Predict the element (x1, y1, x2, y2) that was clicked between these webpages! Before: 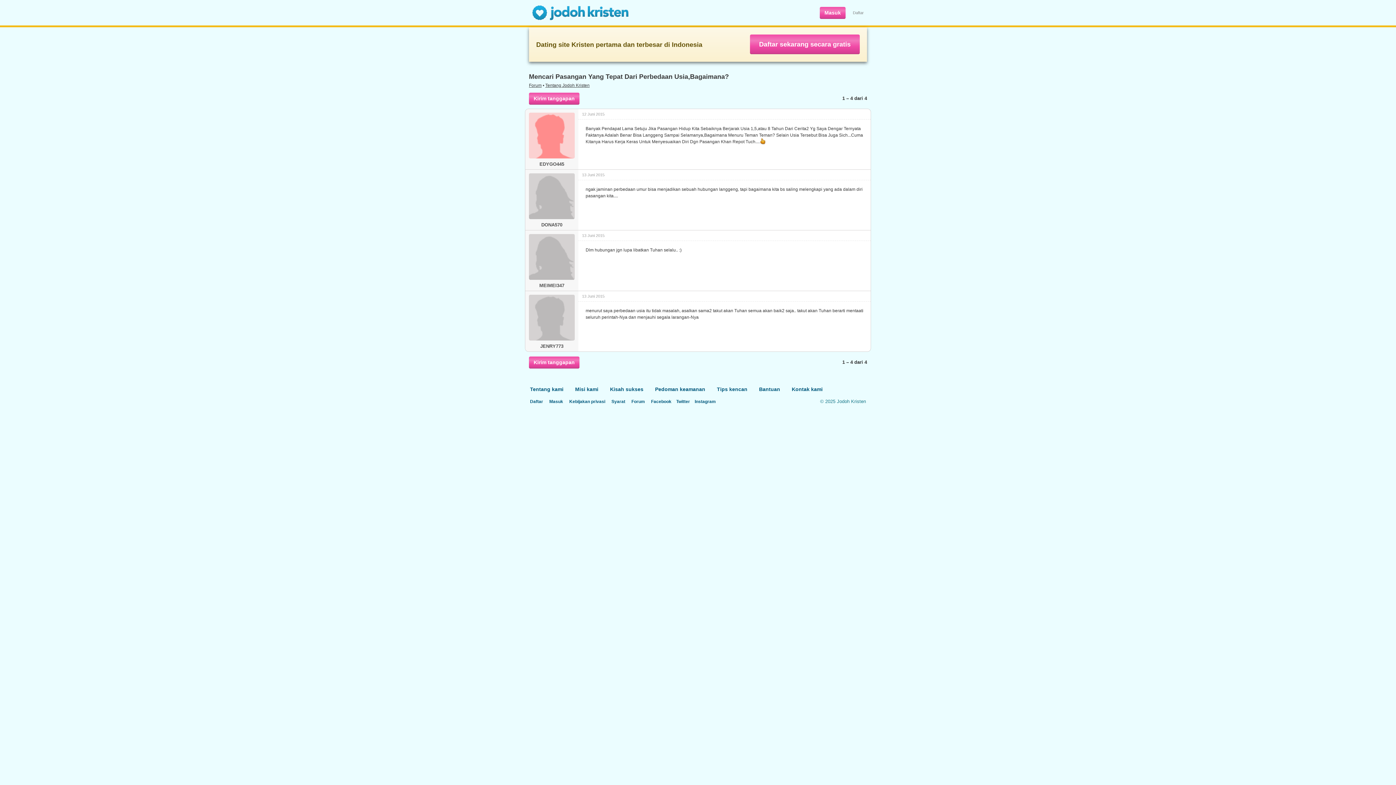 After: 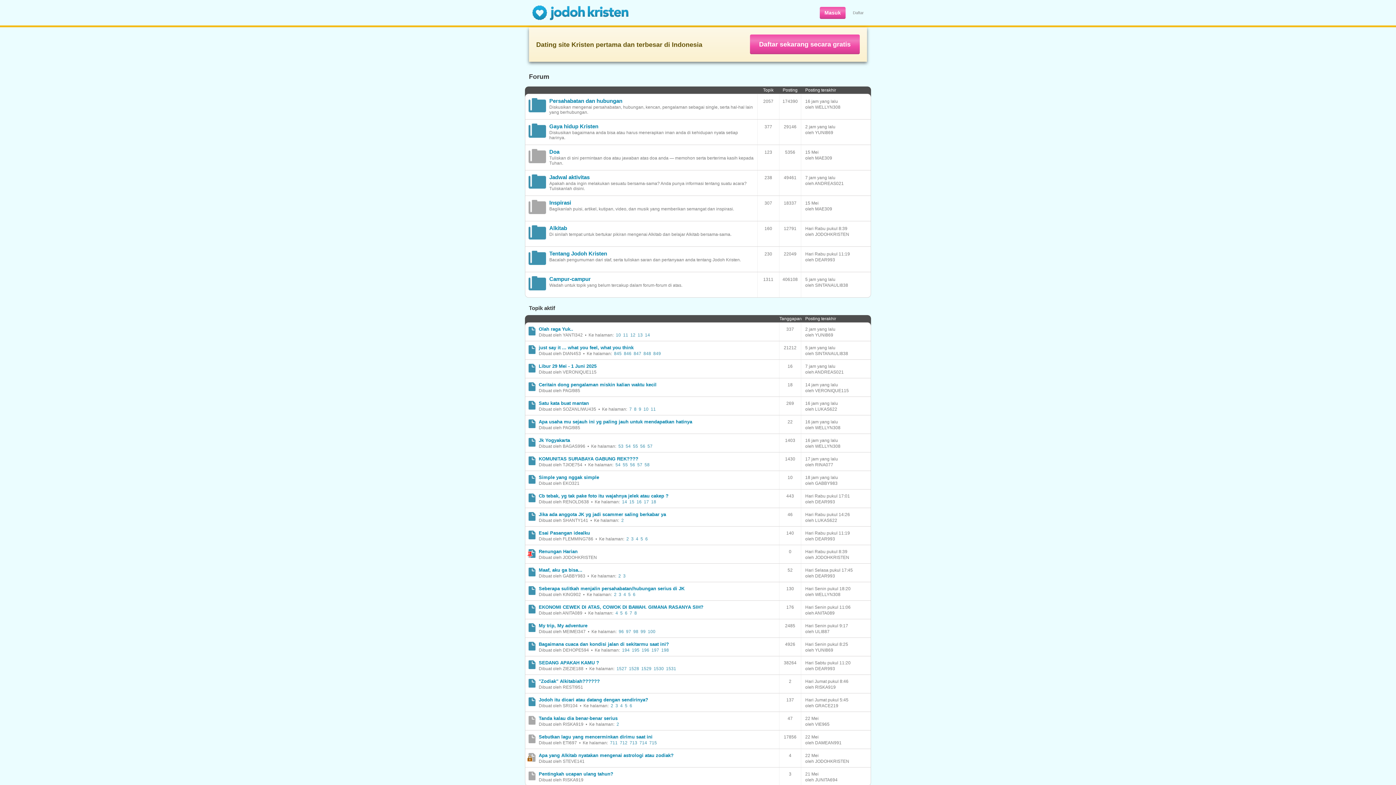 Action: bbox: (529, 82, 541, 88) label: Forum